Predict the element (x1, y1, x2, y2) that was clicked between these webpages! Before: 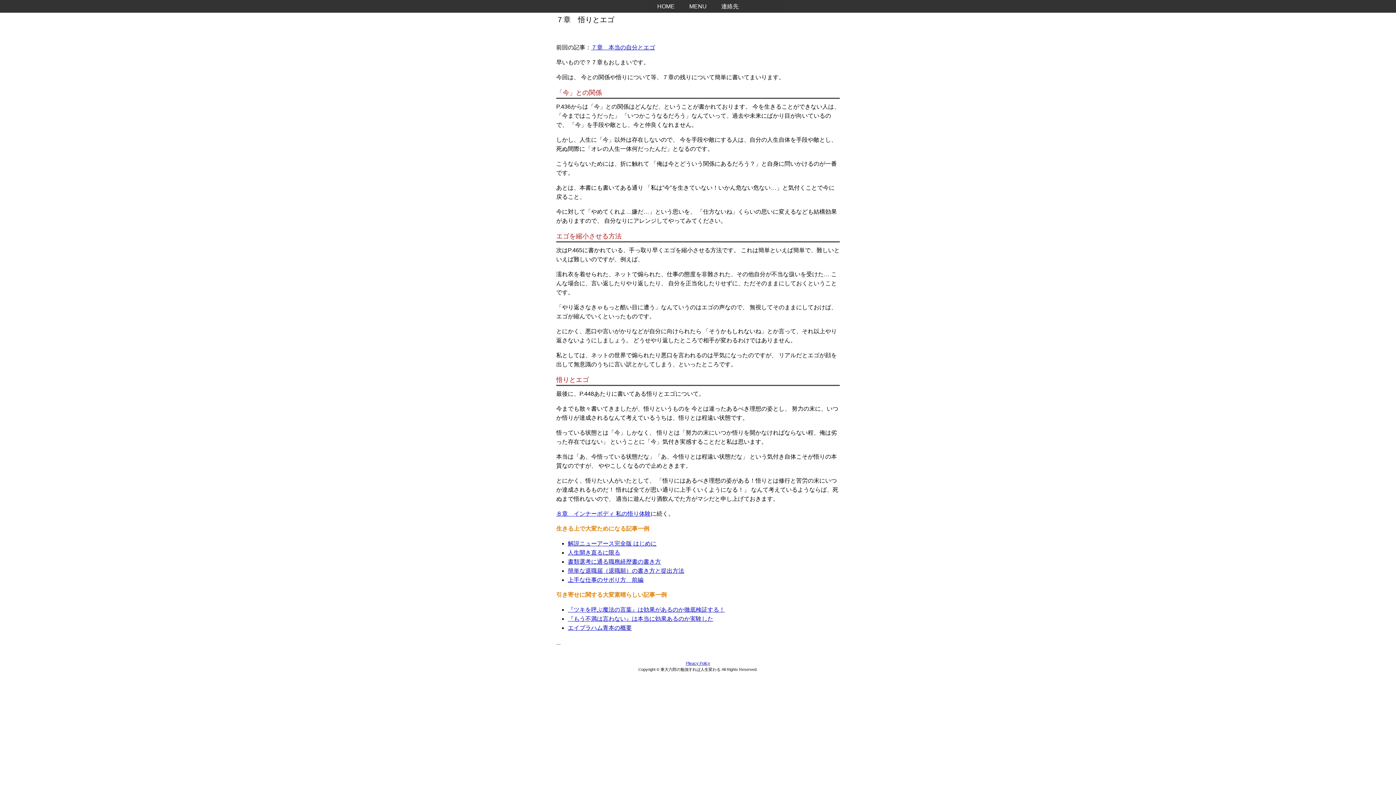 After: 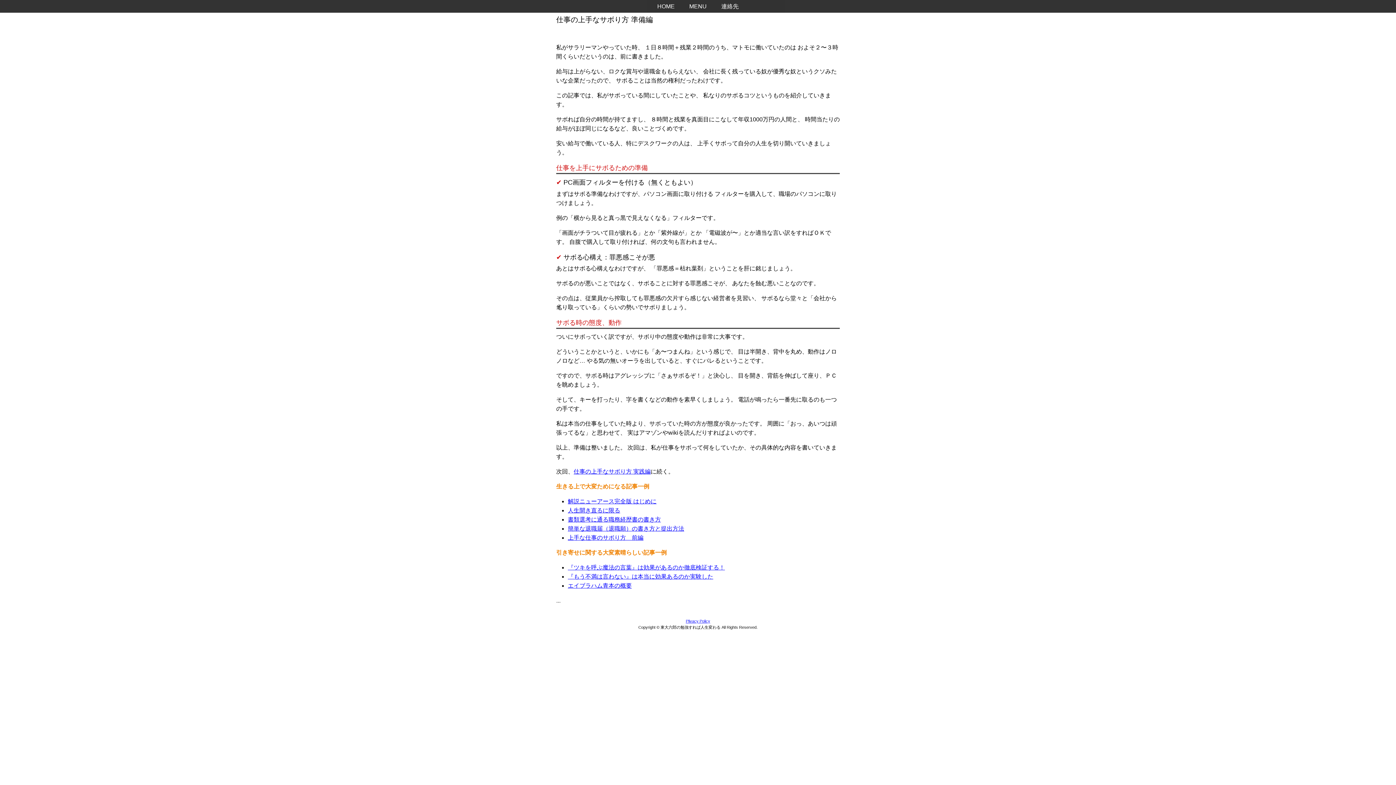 Action: bbox: (568, 577, 643, 583) label: 上手な仕事のサボり方　前編